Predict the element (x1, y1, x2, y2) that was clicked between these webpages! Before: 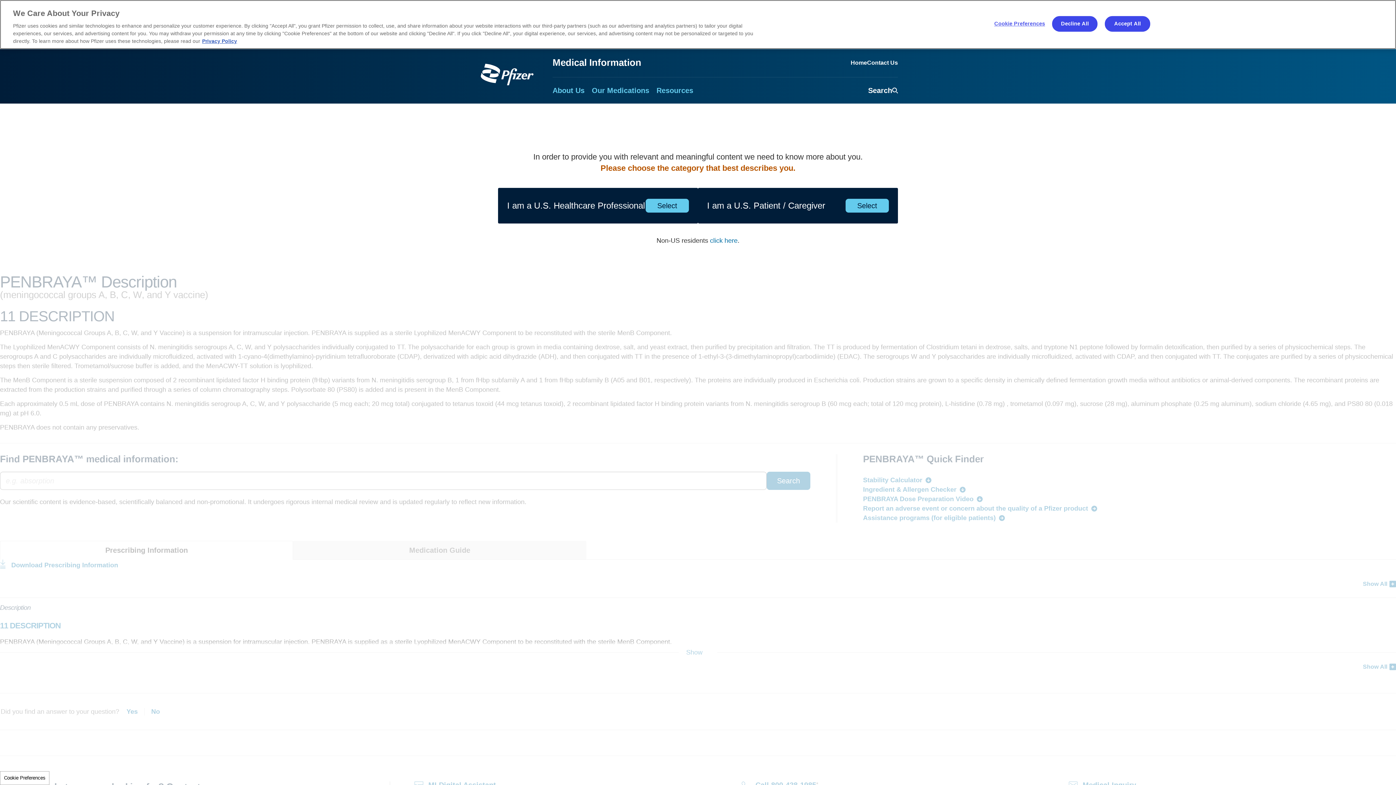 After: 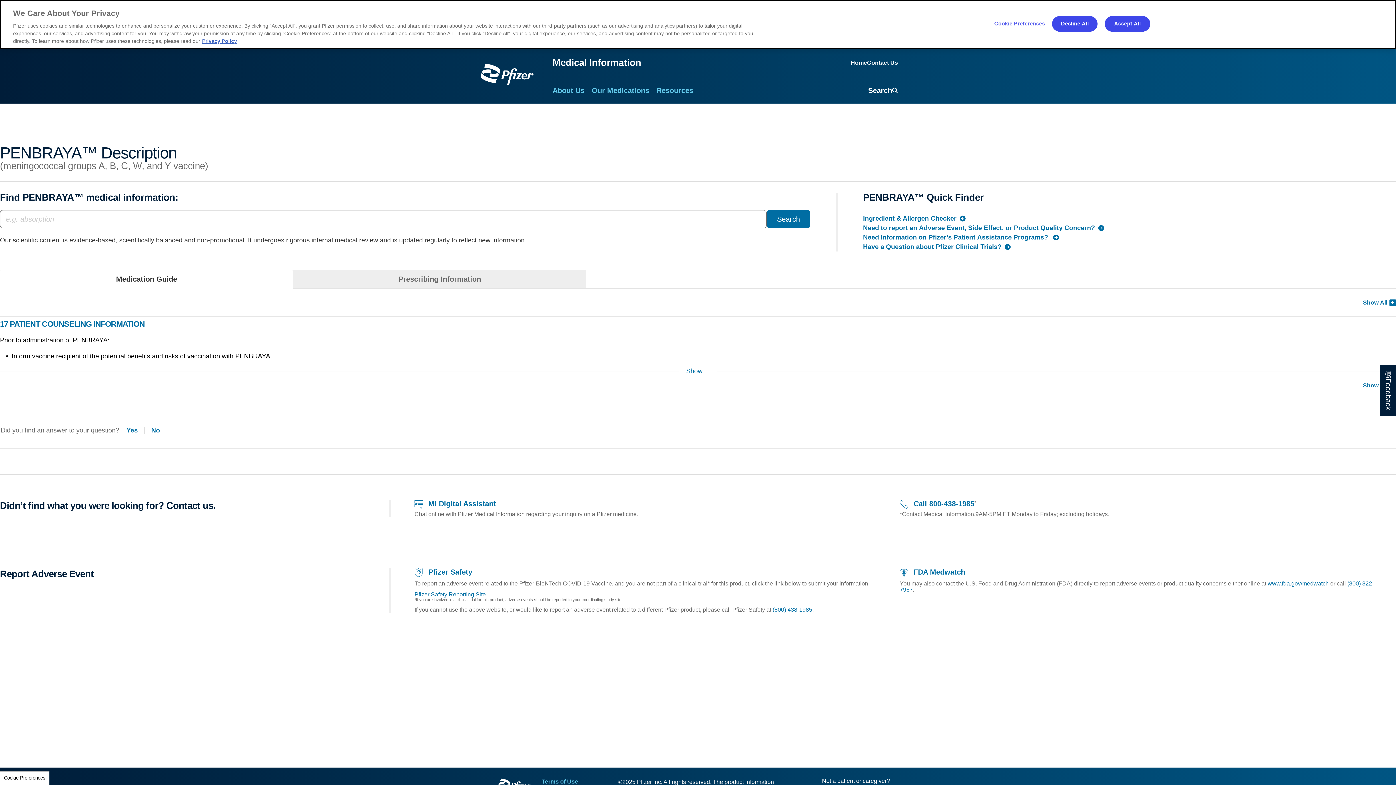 Action: bbox: (845, 198, 889, 212) label: Select